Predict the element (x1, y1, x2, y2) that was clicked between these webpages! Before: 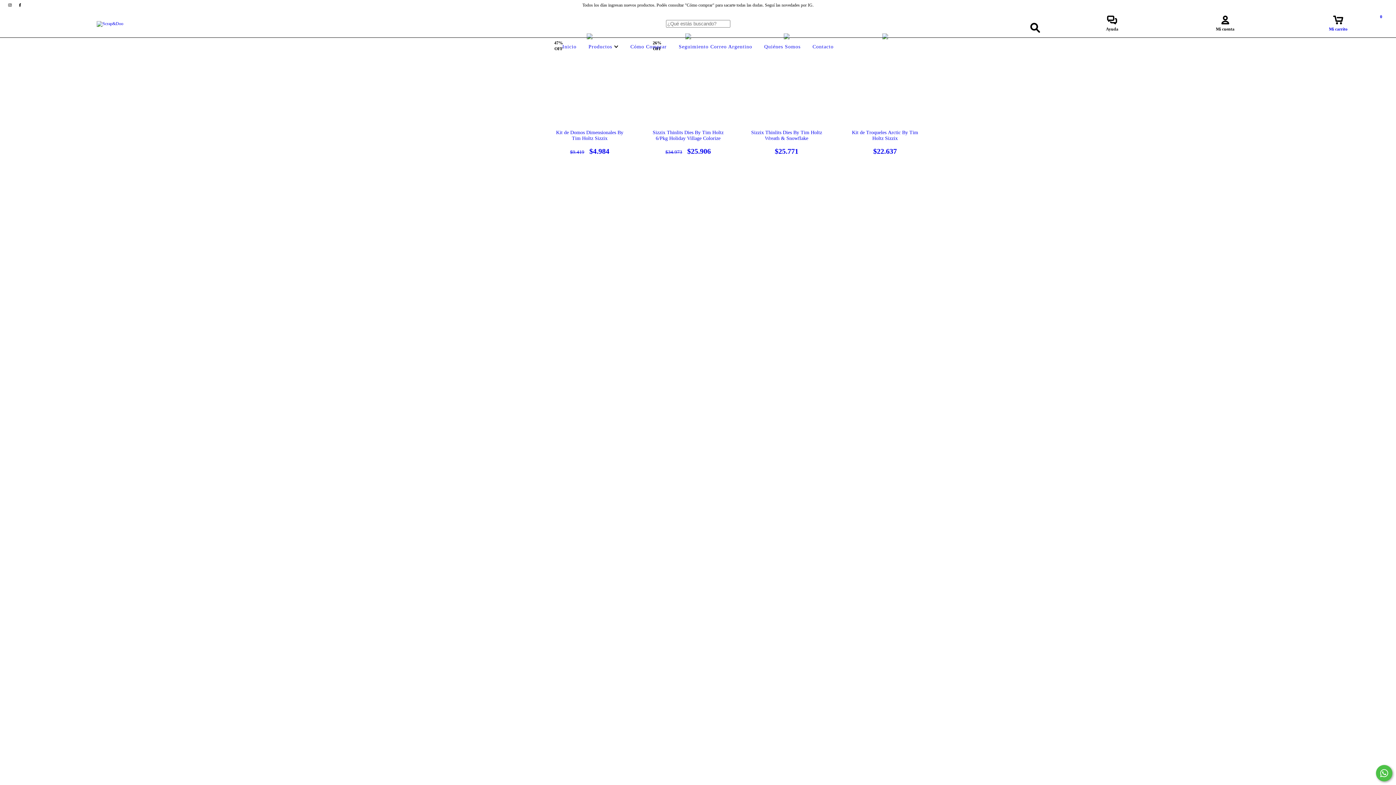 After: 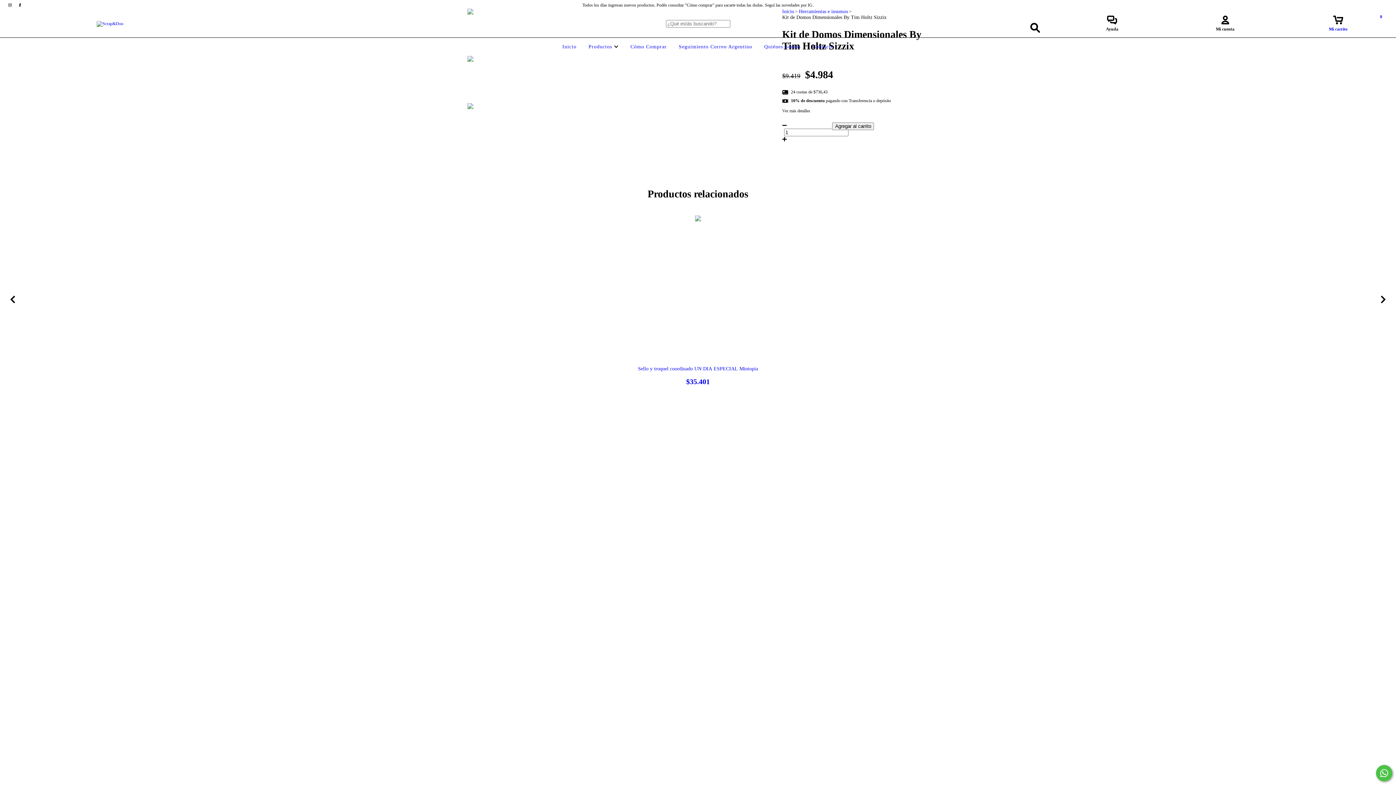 Action: label: Kit de Domos Dimensionales By Tim Holtz Sizzix bbox: (551, 129, 627, 155)